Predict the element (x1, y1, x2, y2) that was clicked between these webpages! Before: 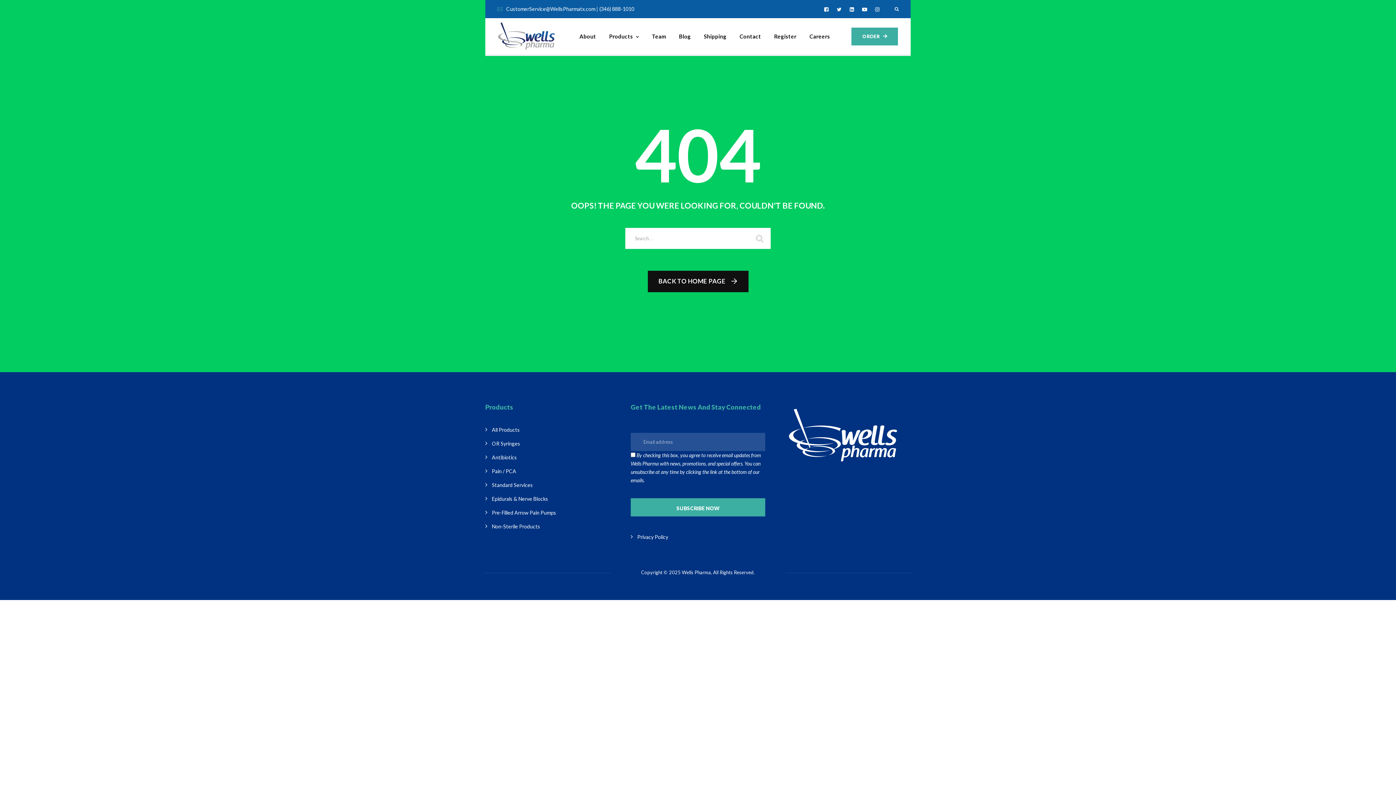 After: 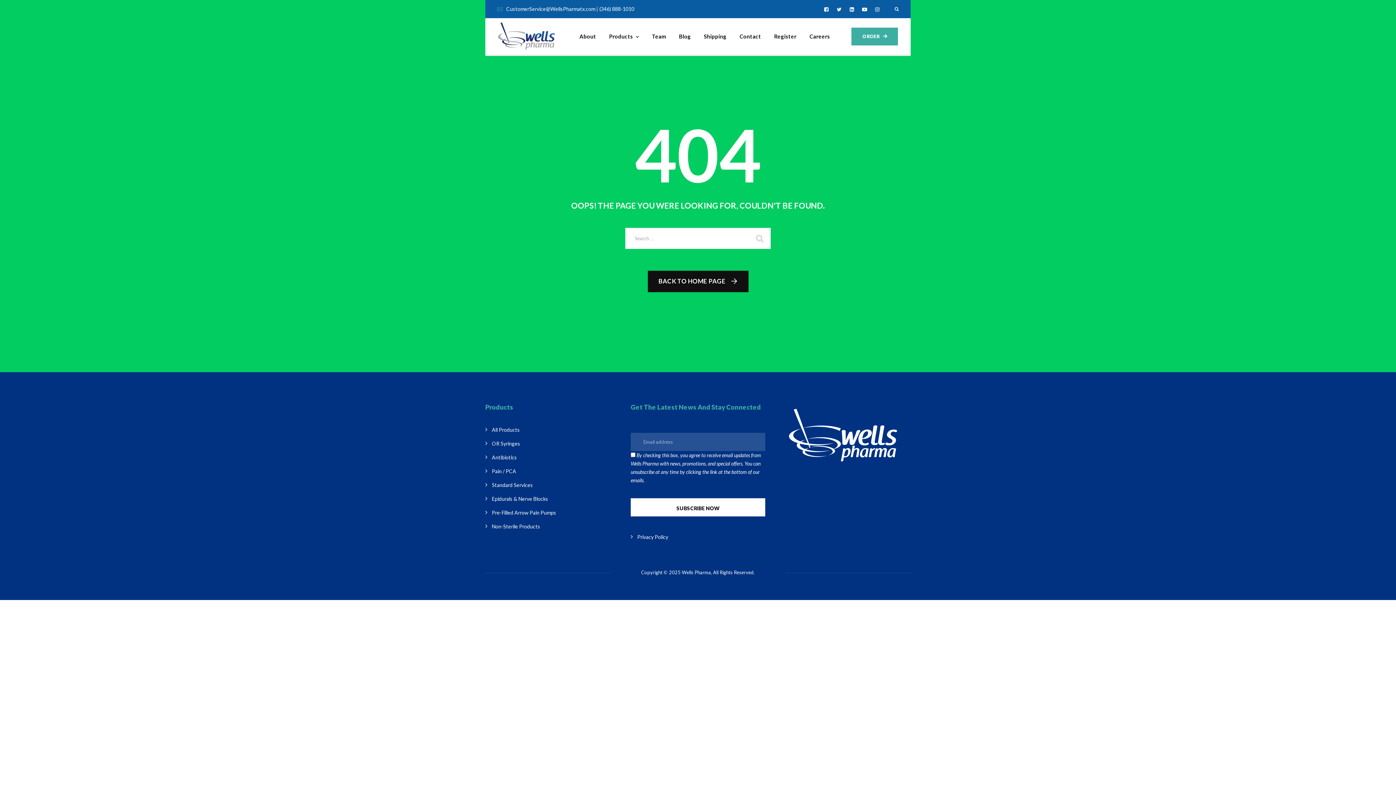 Action: bbox: (630, 498, 765, 516) label: SUBSCRIBE NOW